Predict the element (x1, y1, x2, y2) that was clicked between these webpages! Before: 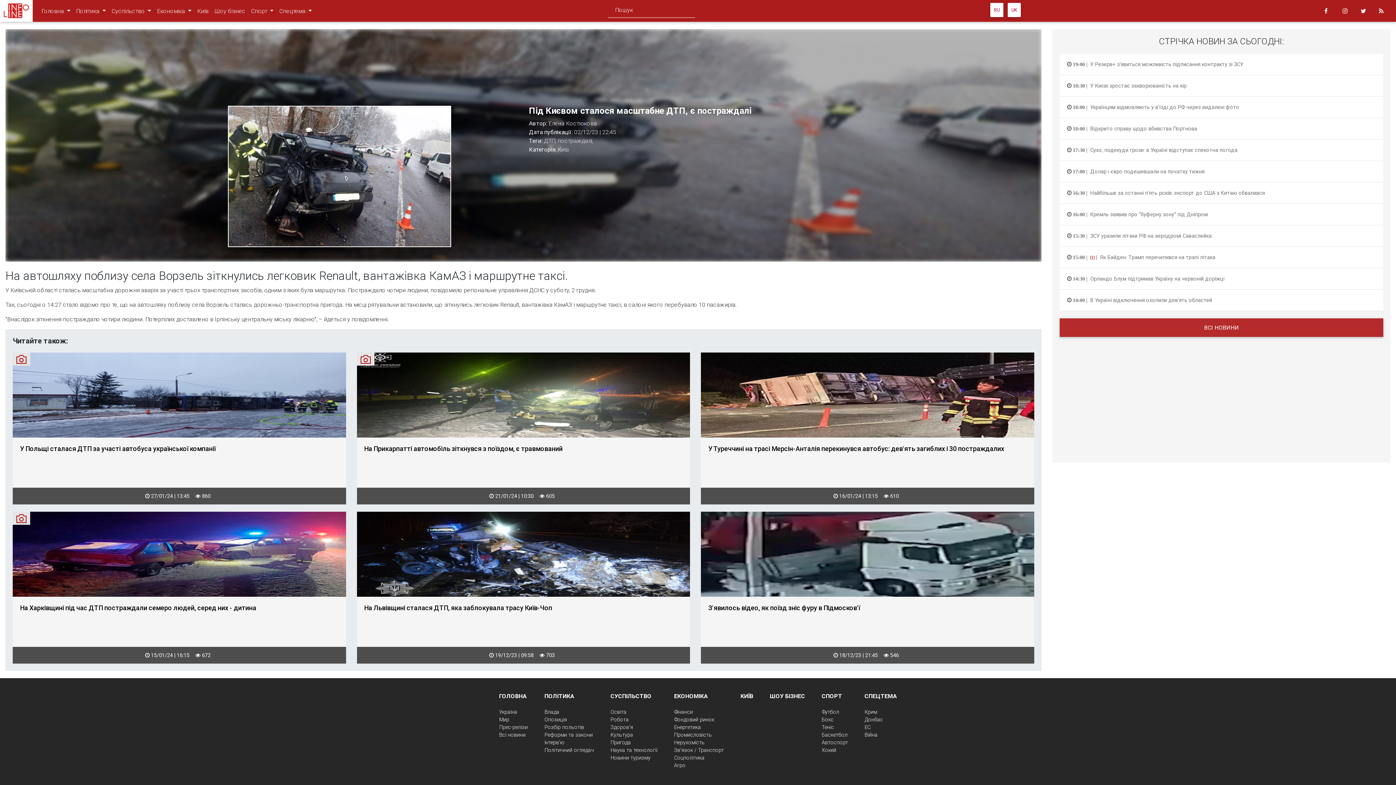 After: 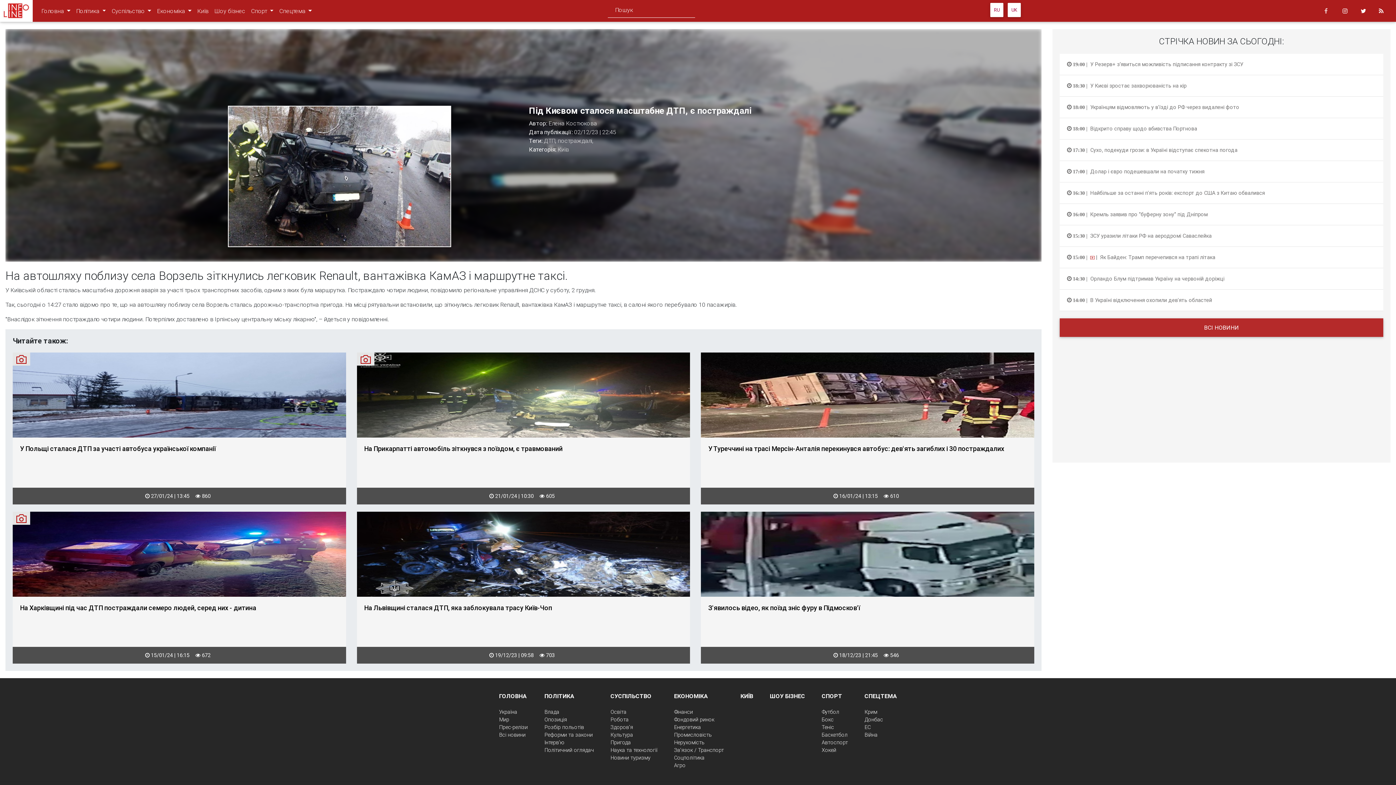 Action: bbox: (1320, 3, 1338, 18)